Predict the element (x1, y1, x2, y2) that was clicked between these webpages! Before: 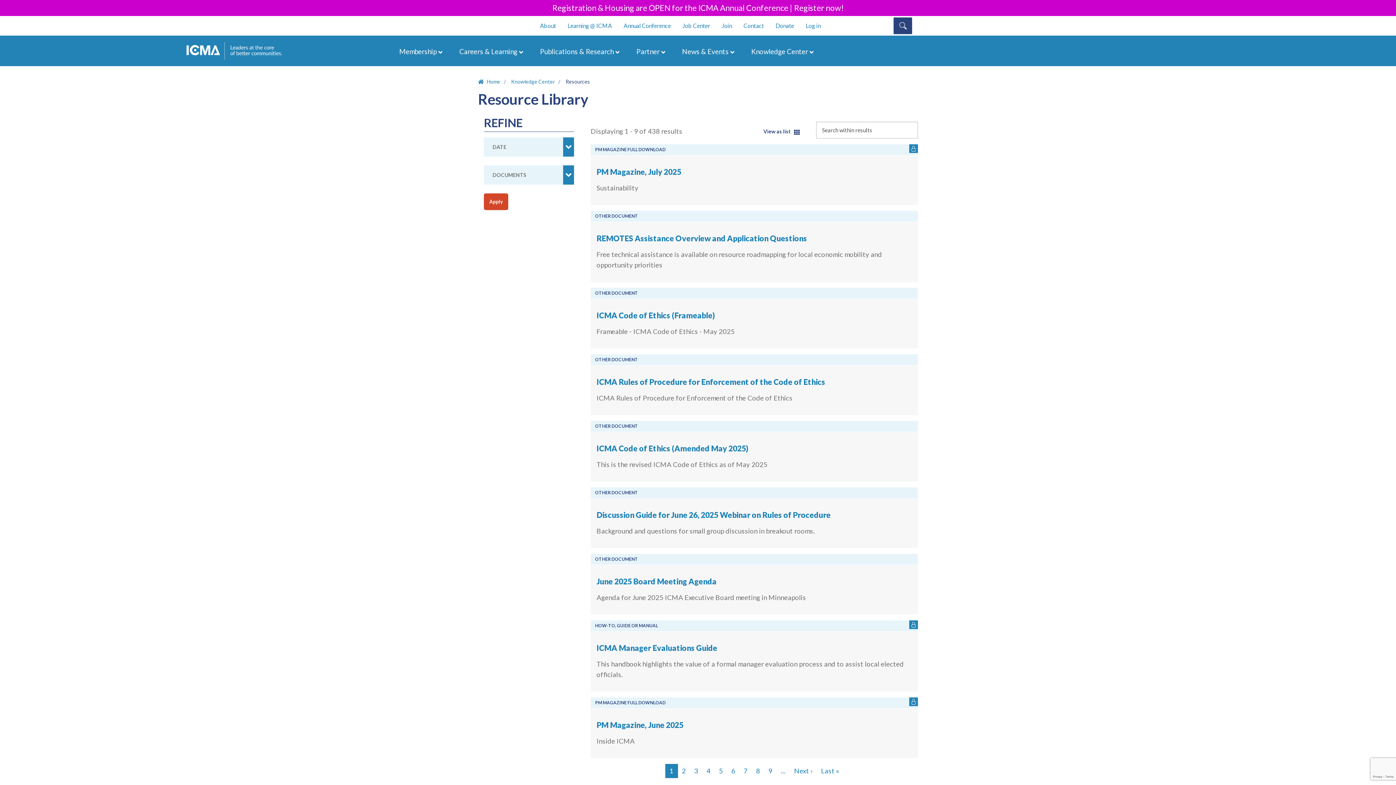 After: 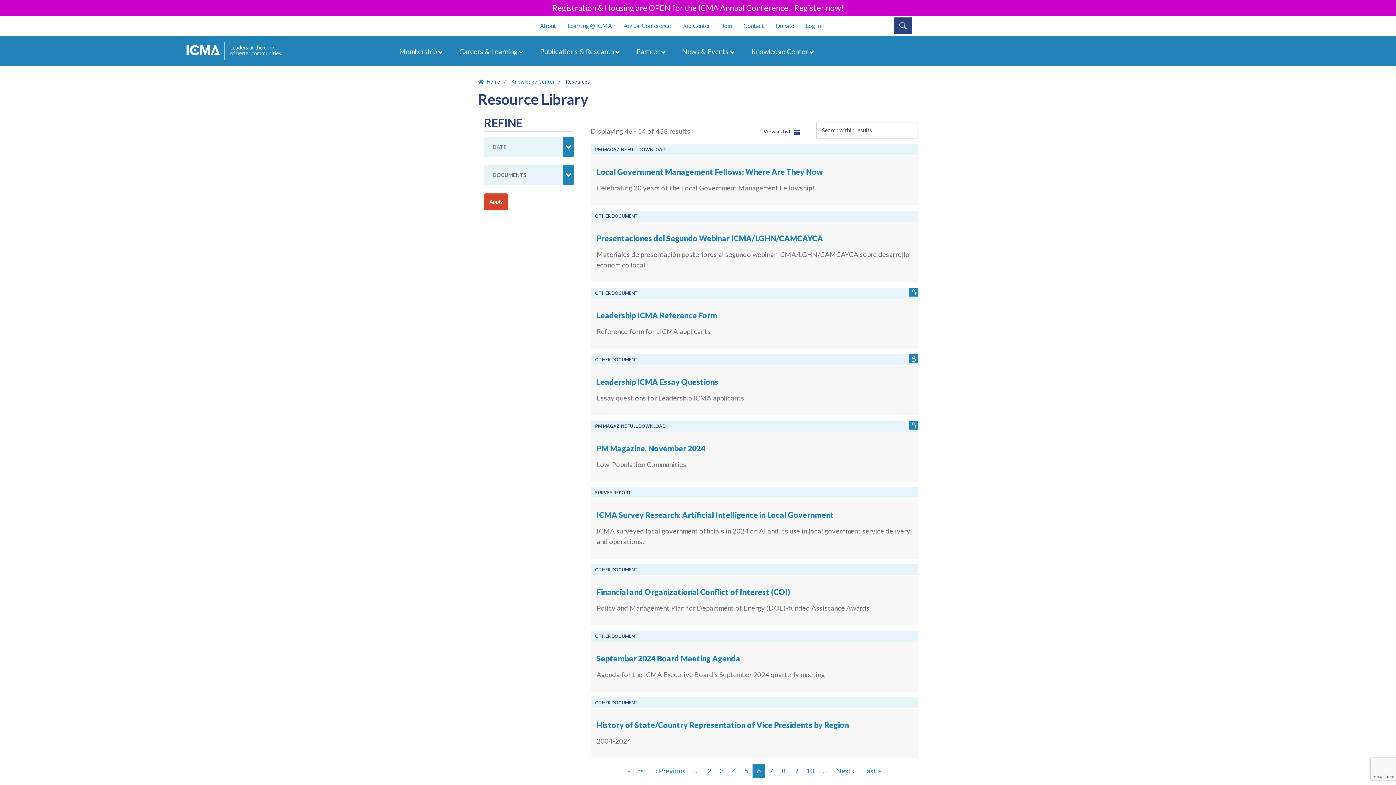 Action: label: 6 bbox: (727, 764, 739, 778)